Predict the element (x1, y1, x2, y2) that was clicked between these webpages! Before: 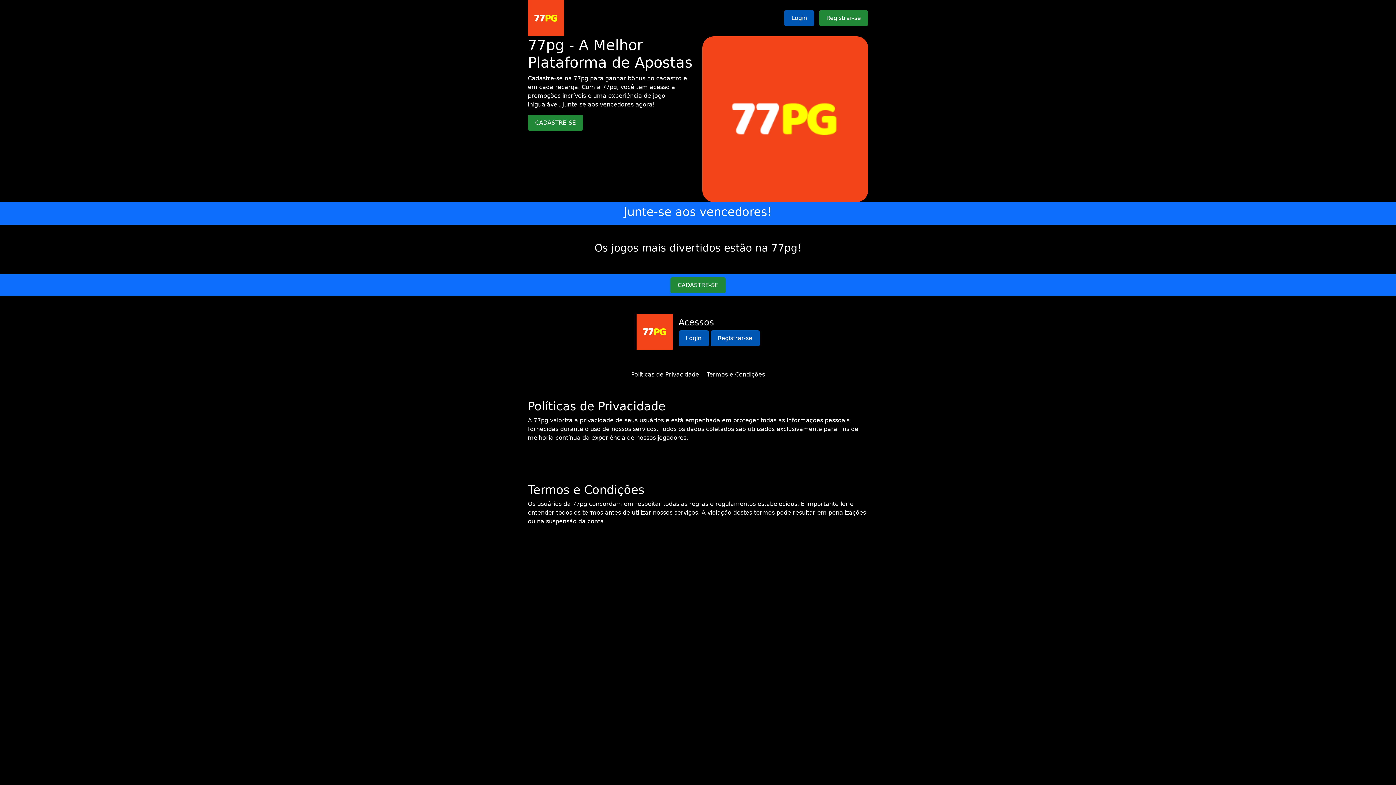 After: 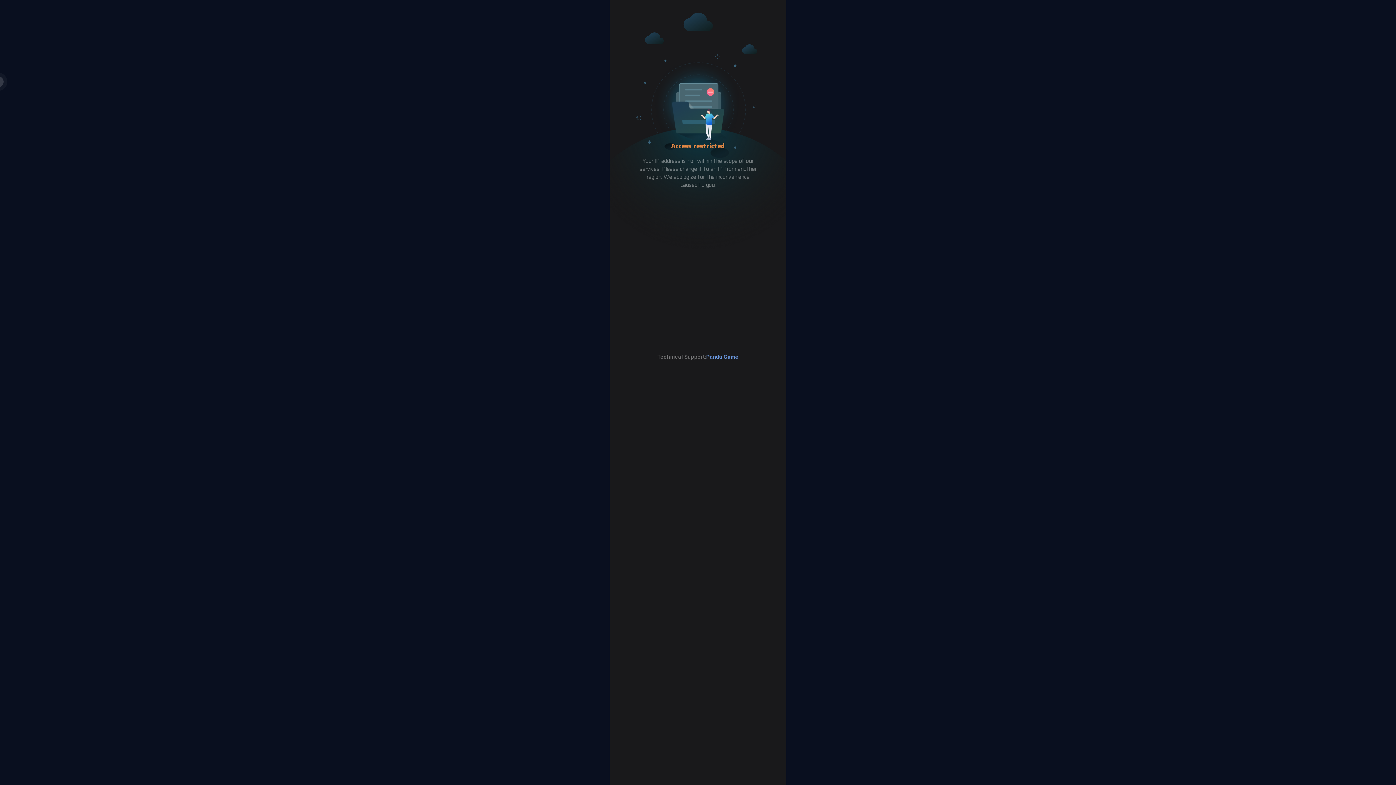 Action: bbox: (670, 277, 725, 293) label: CADASTRE-SE